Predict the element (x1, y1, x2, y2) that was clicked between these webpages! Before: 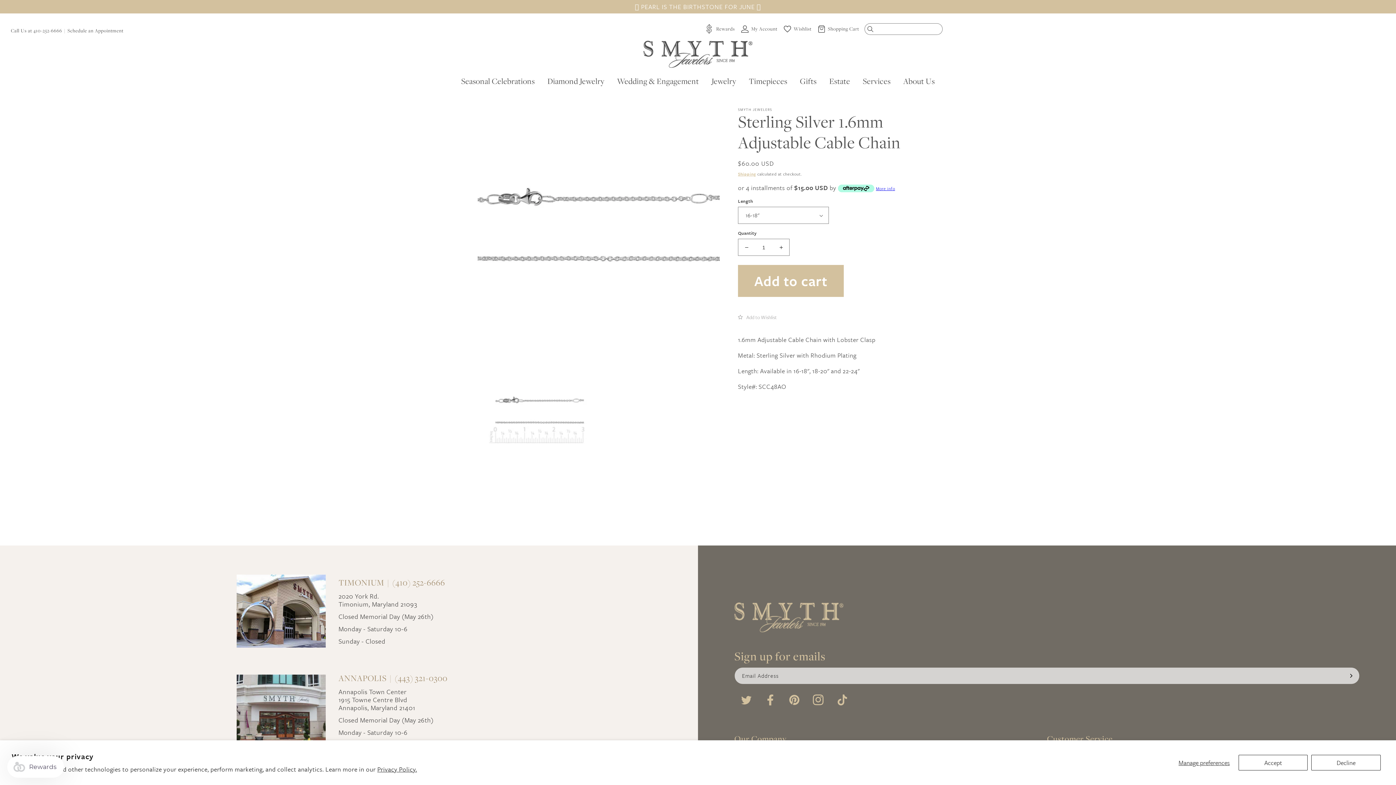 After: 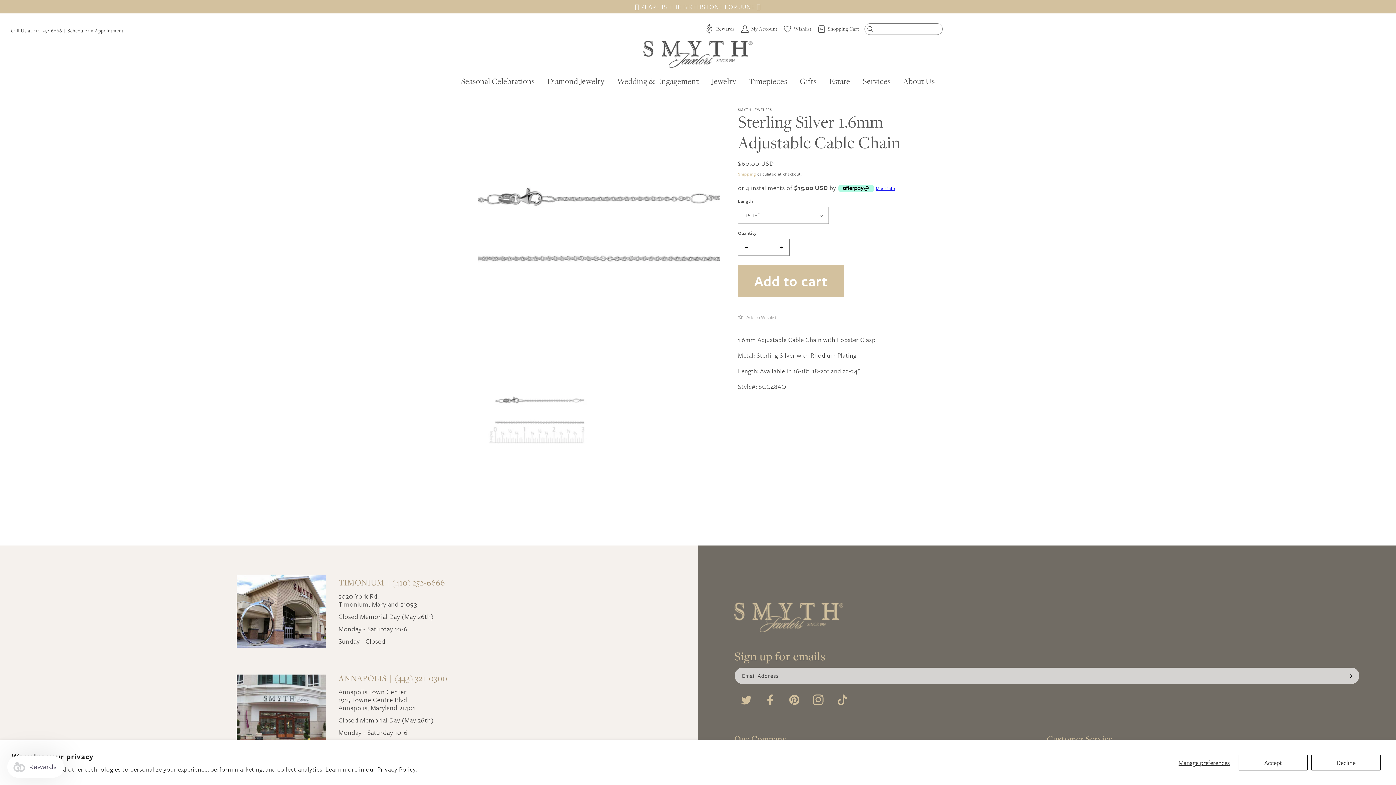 Action: bbox: (392, 577, 445, 587) label: (410) 252-6666